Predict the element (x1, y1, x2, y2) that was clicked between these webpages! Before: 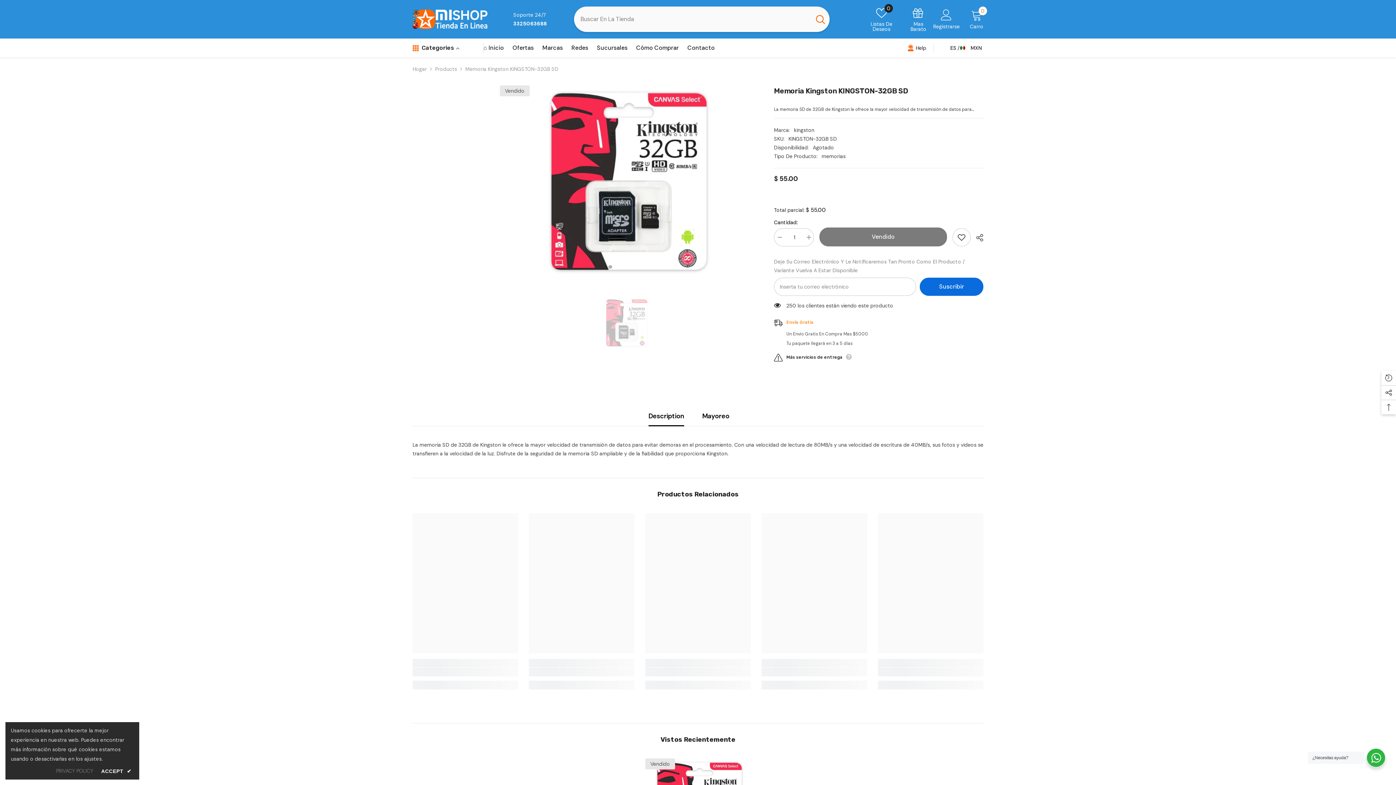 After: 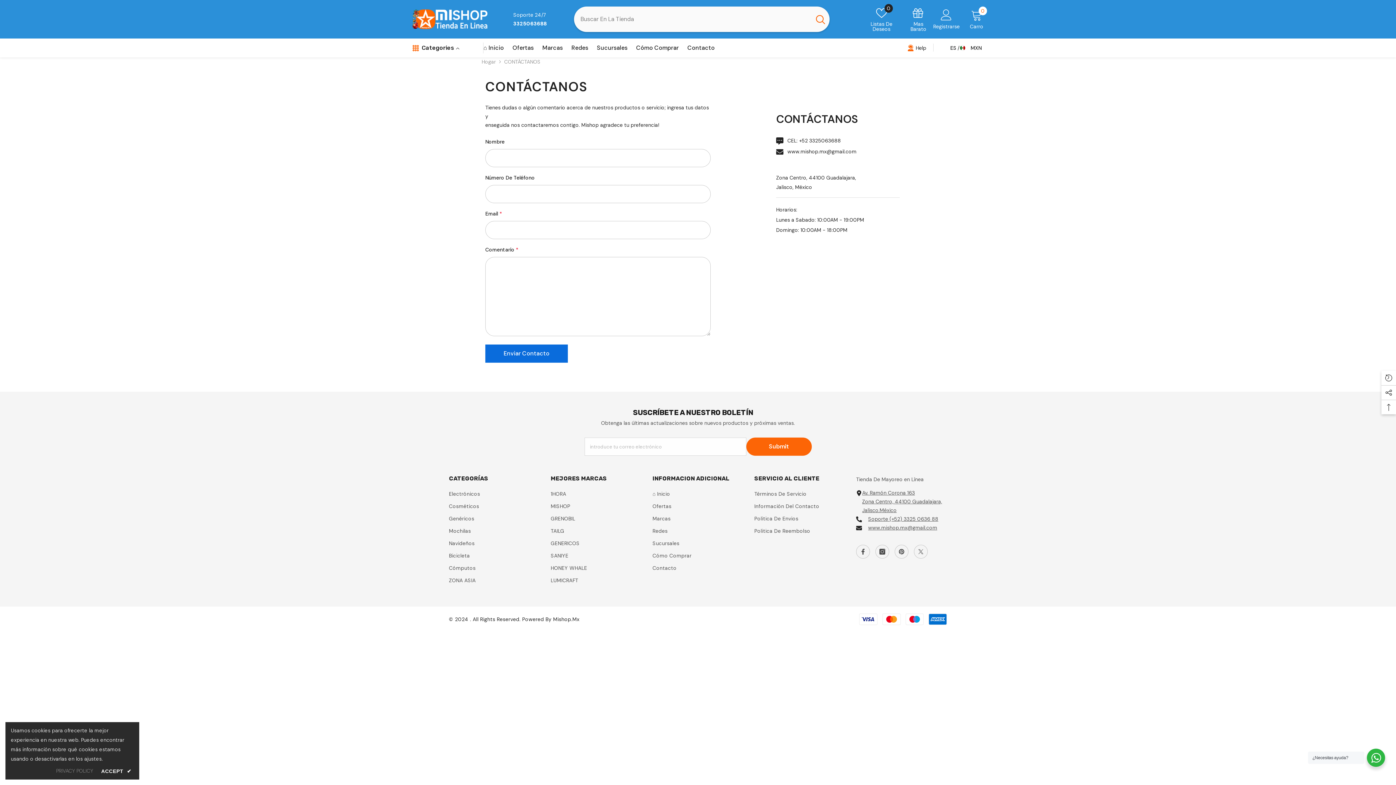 Action: label: Contacto bbox: (683, 43, 719, 57)